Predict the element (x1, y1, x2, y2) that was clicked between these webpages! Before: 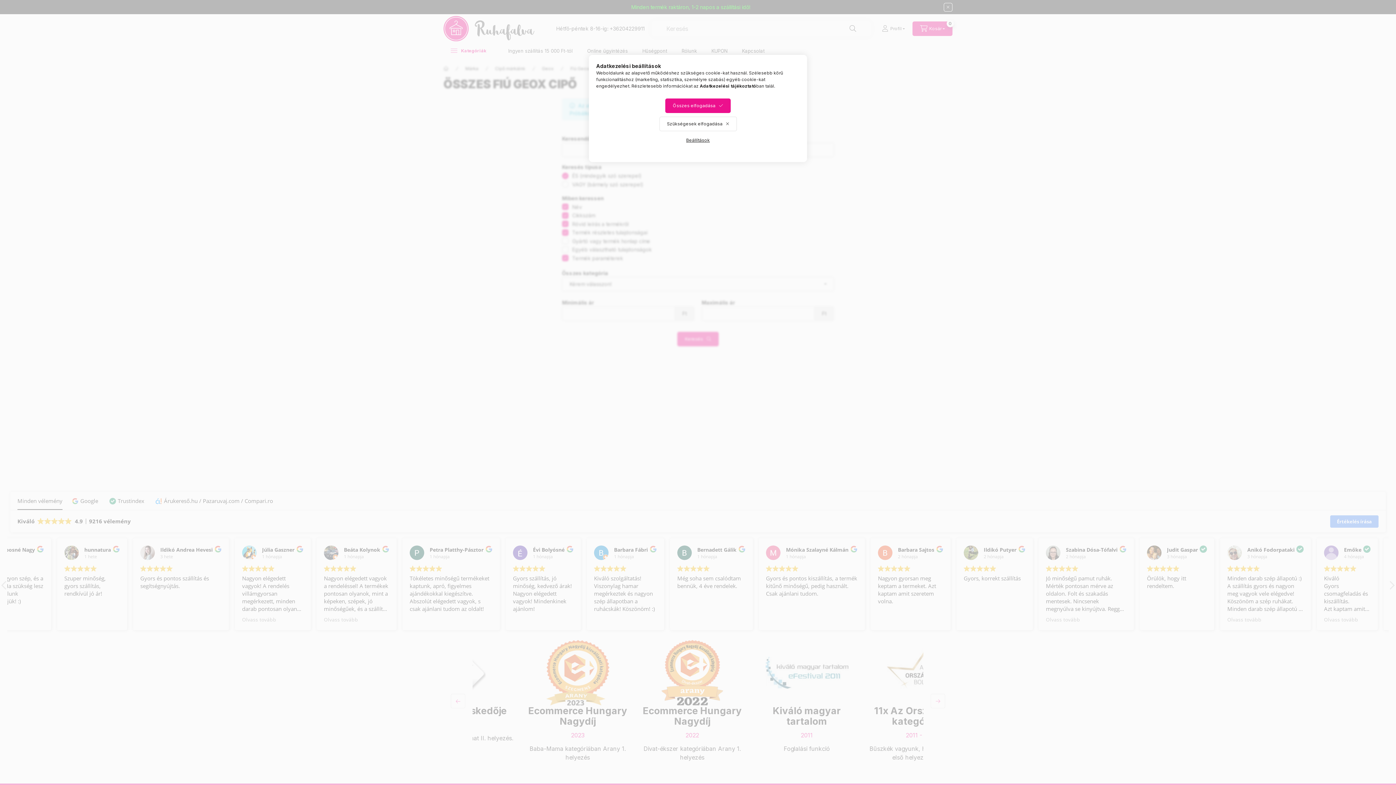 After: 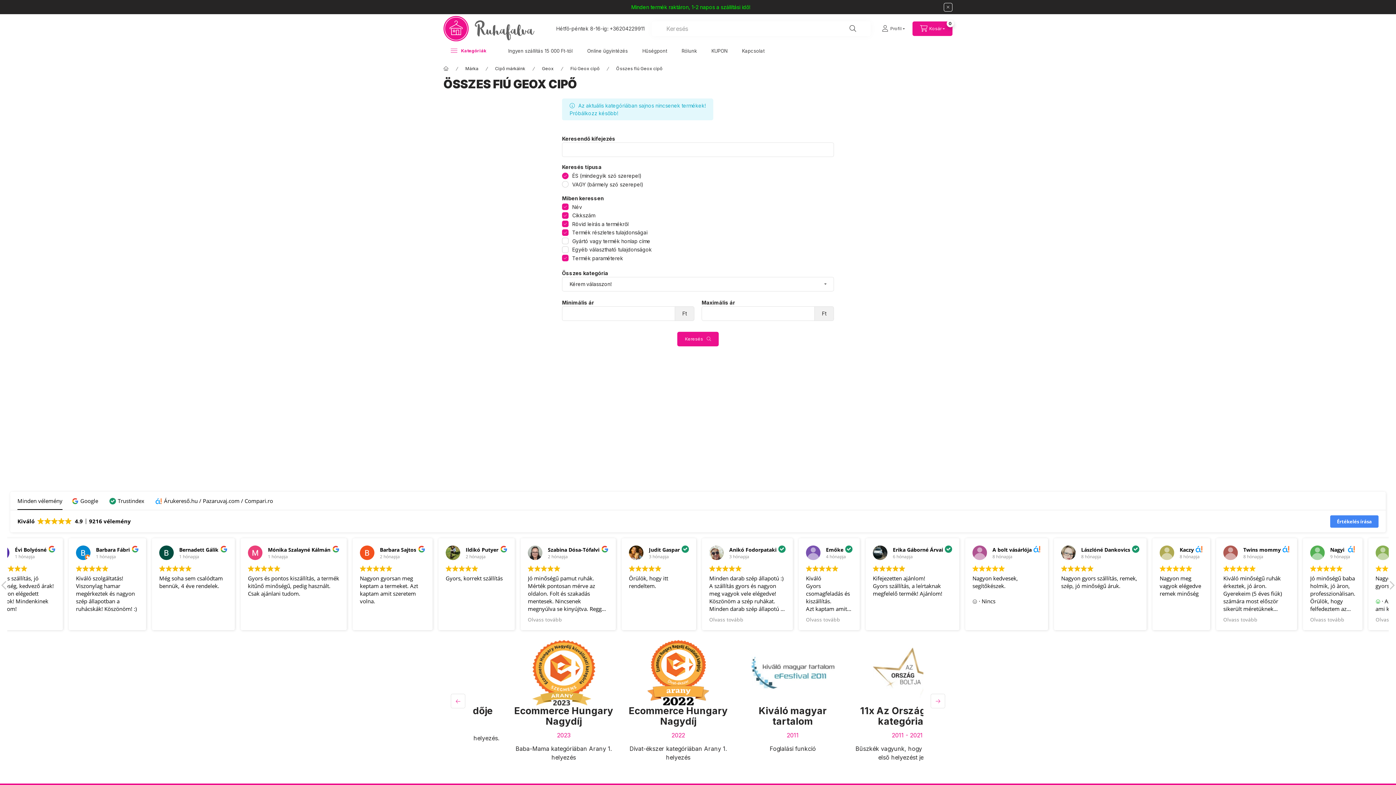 Action: label: Összes elfogadása bbox: (665, 98, 730, 113)